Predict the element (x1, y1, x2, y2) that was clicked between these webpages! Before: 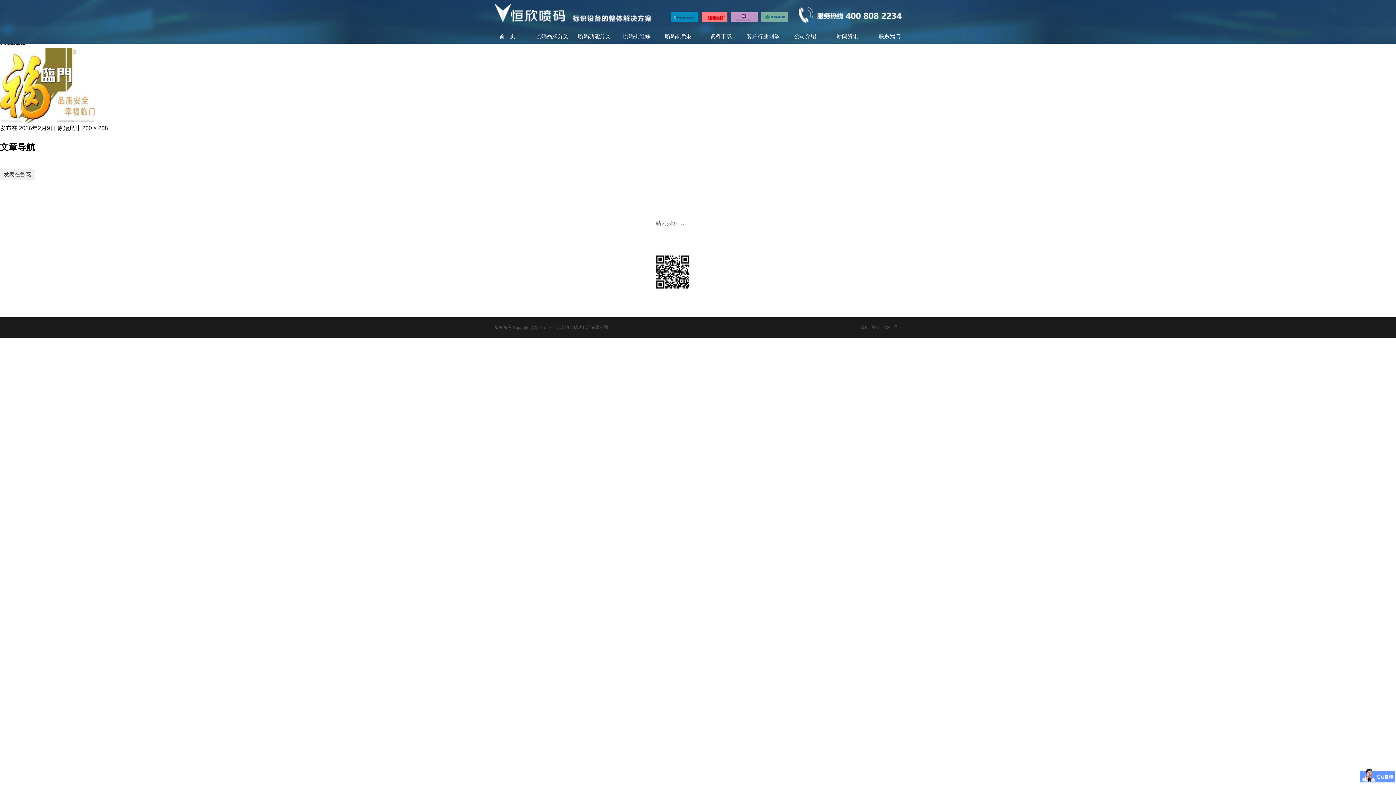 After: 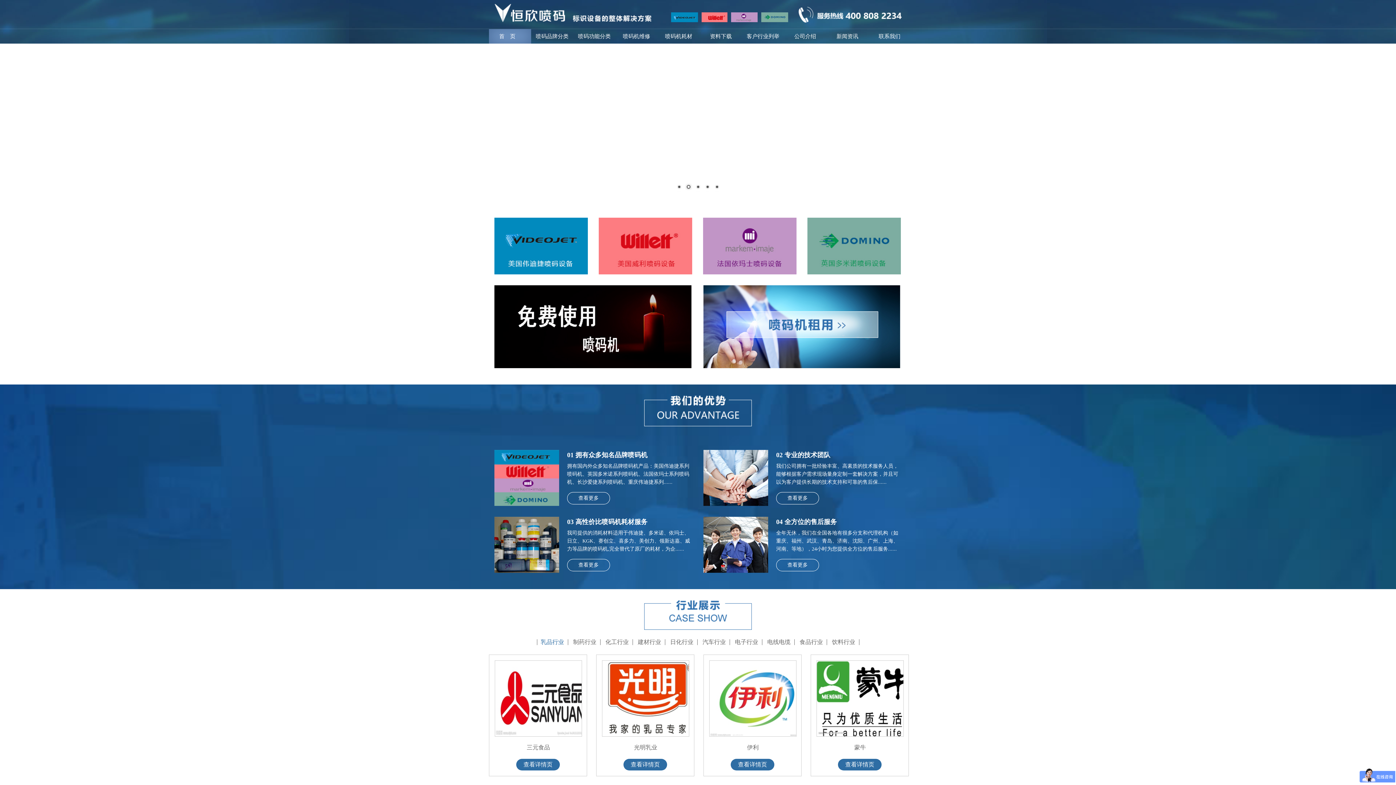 Action: bbox: (494, 4, 667, 27)